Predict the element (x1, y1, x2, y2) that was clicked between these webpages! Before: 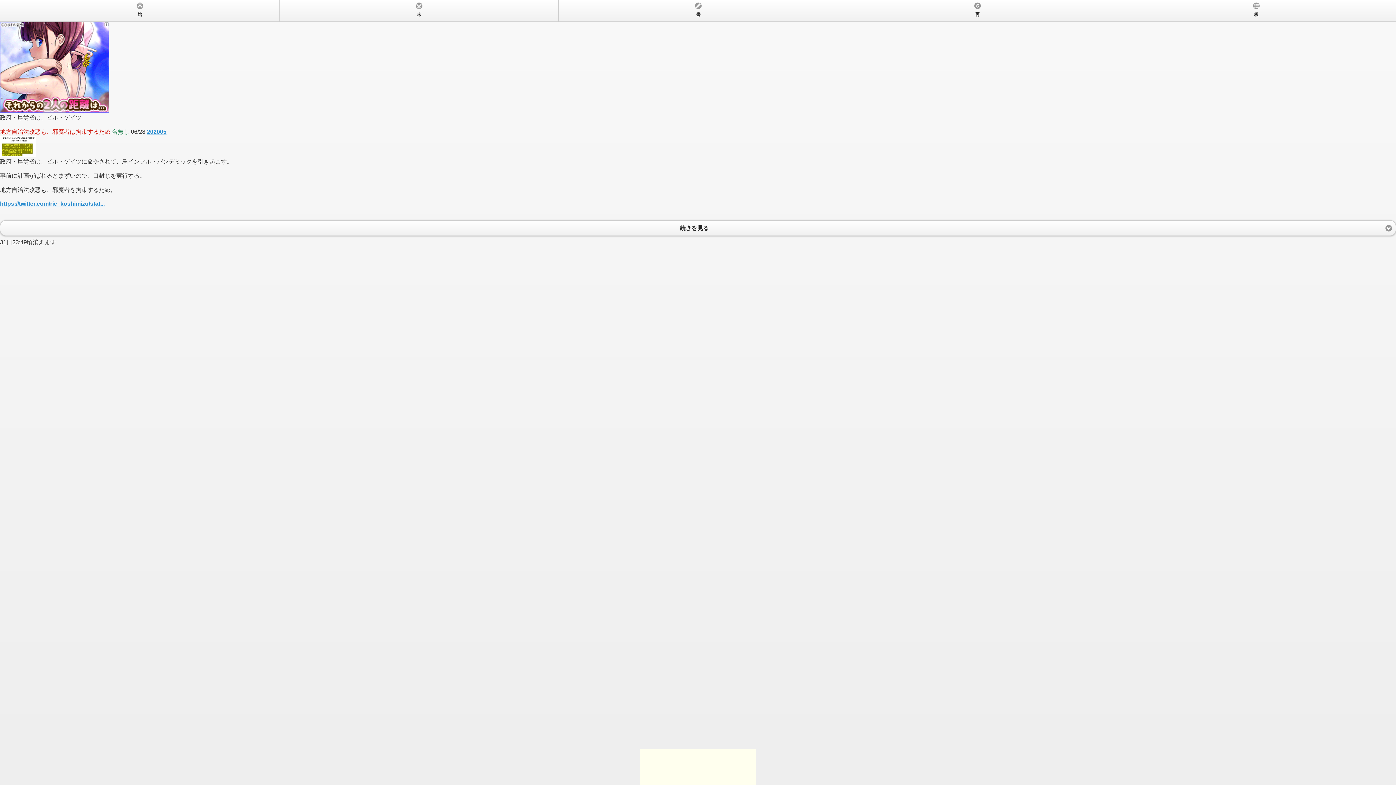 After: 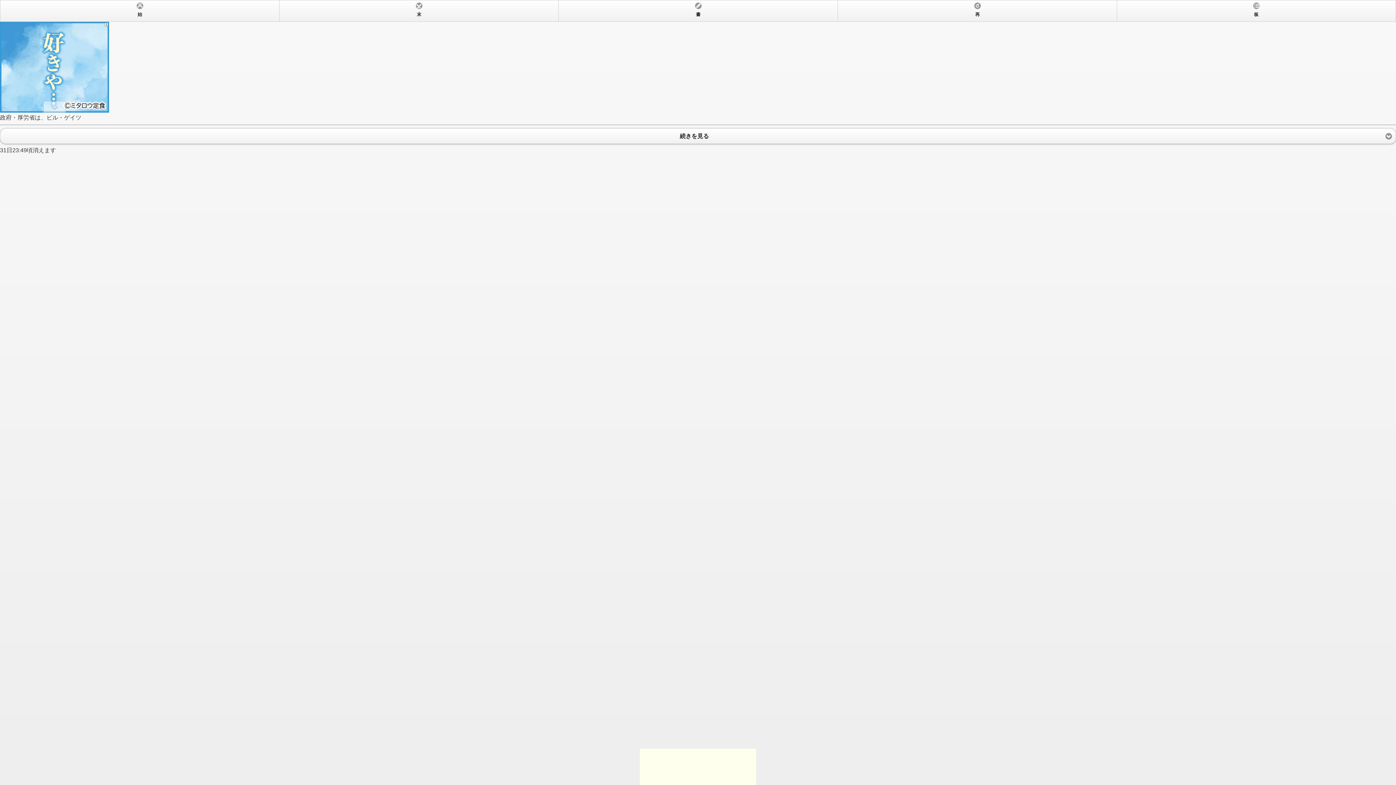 Action: bbox: (279, 0, 558, 21) label: 末
 